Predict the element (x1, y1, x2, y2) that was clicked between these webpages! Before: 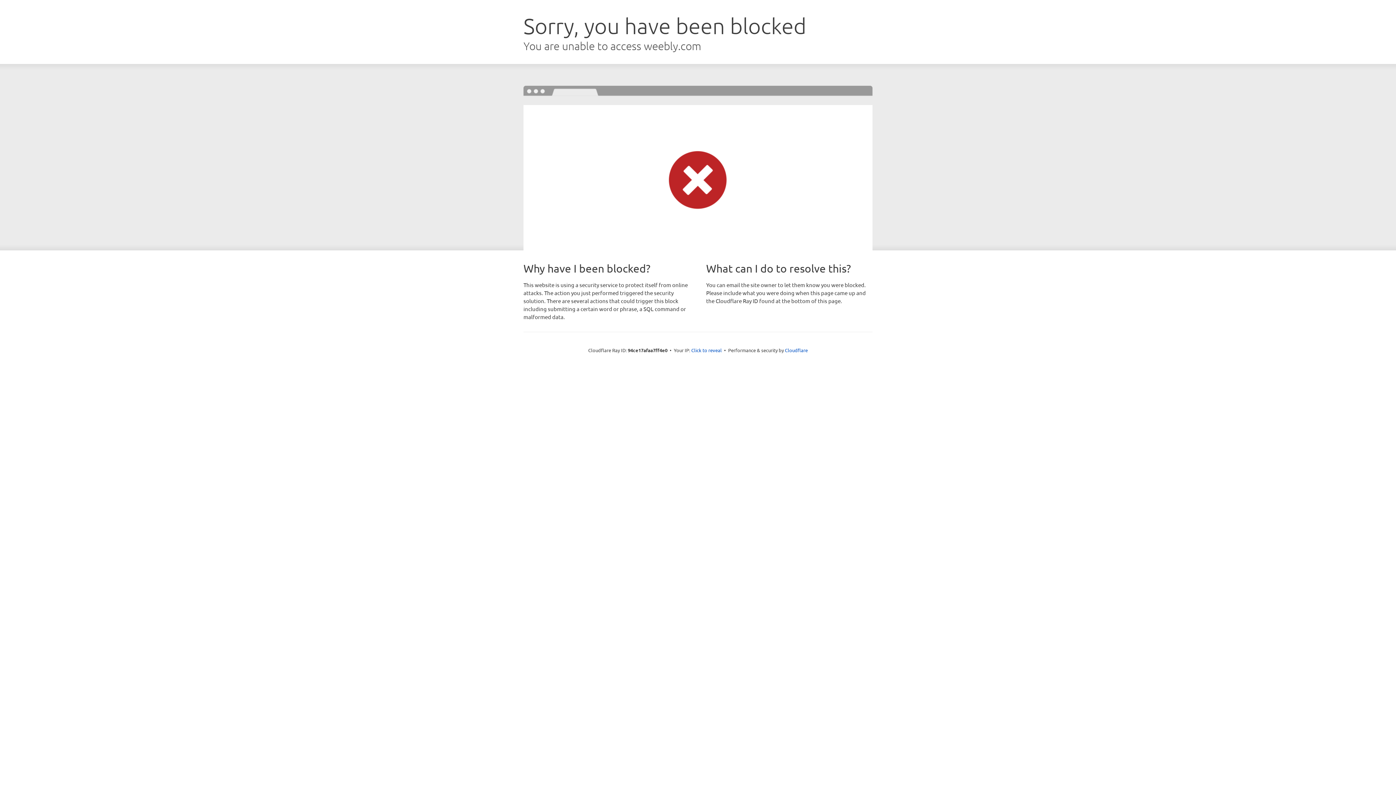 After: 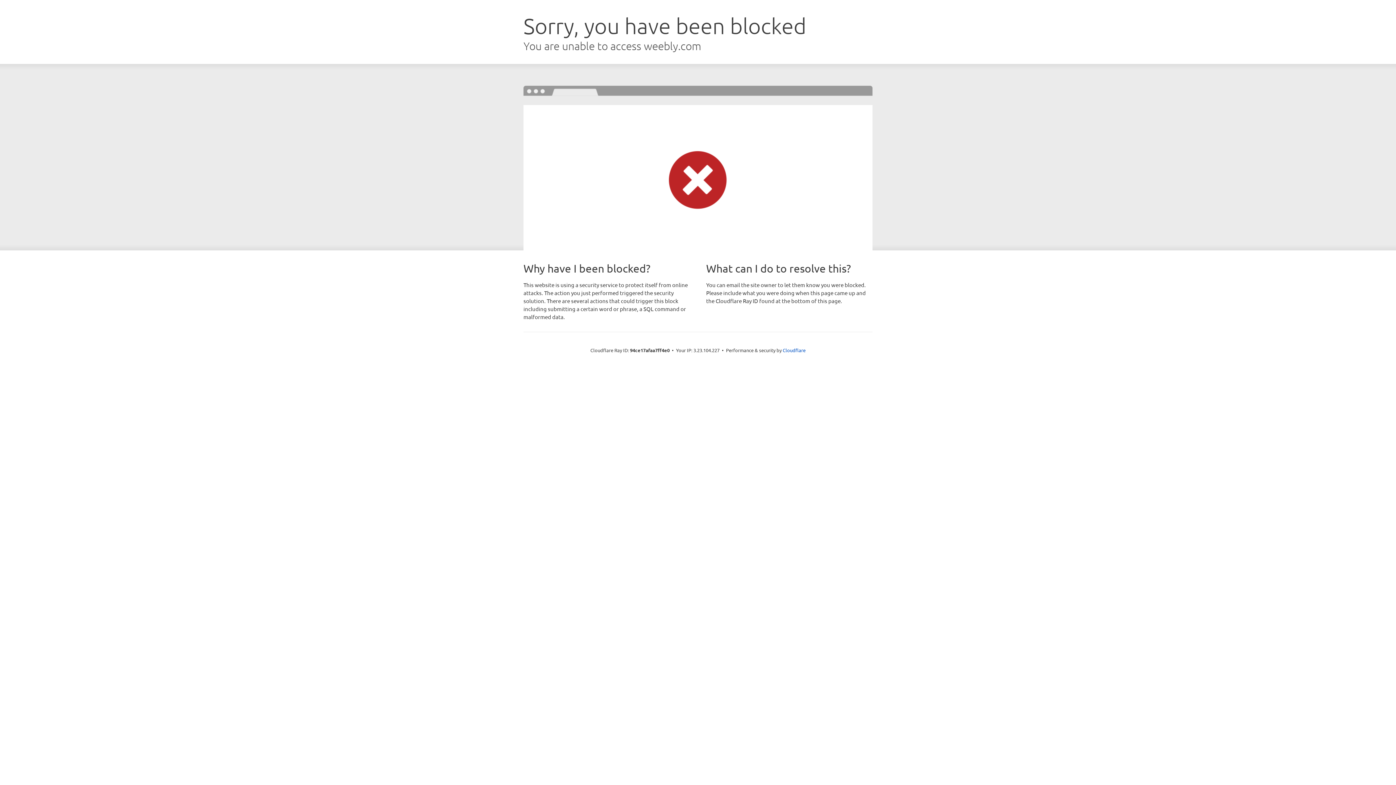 Action: label: Click to reveal bbox: (691, 346, 722, 353)